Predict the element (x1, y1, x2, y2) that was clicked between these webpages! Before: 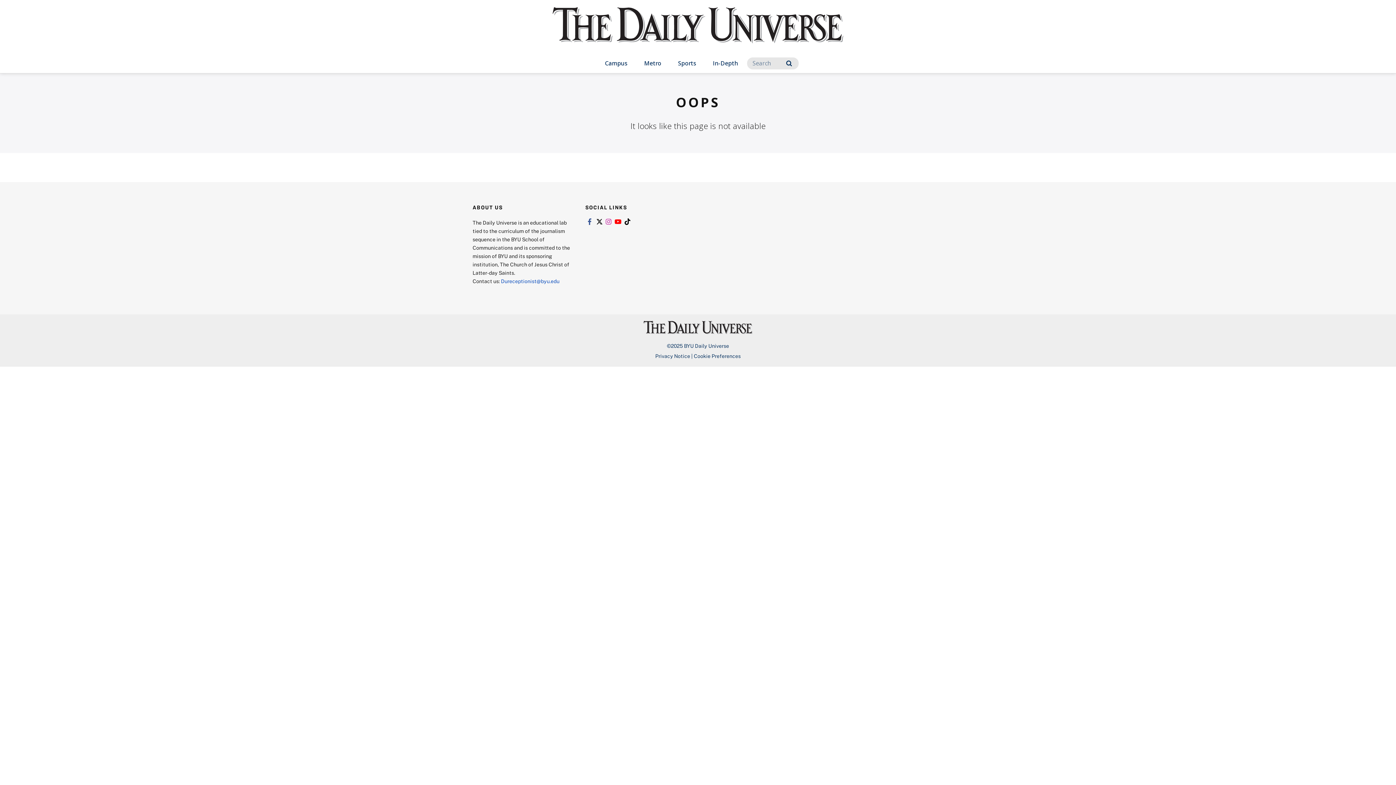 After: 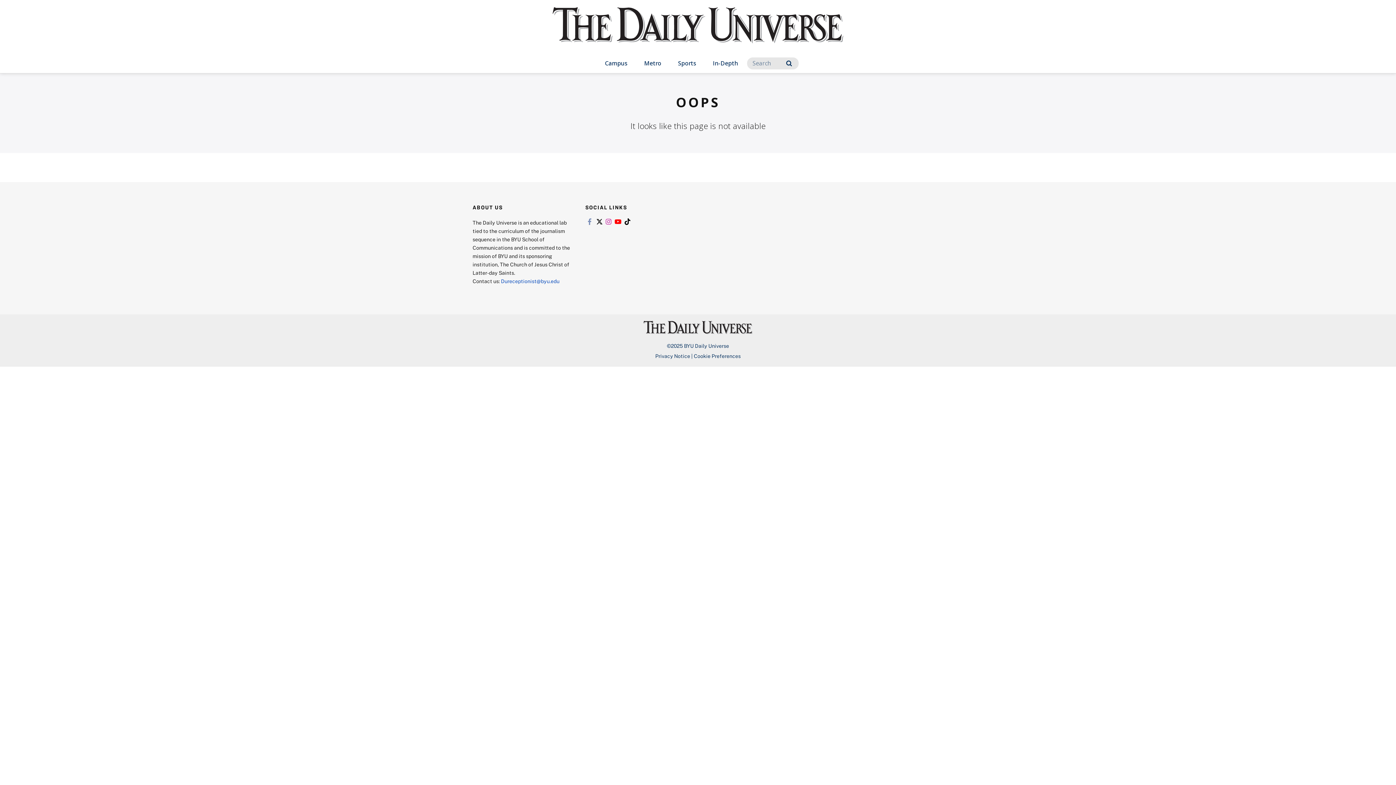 Action: bbox: (585, 218, 594, 225) label: Link to facebook